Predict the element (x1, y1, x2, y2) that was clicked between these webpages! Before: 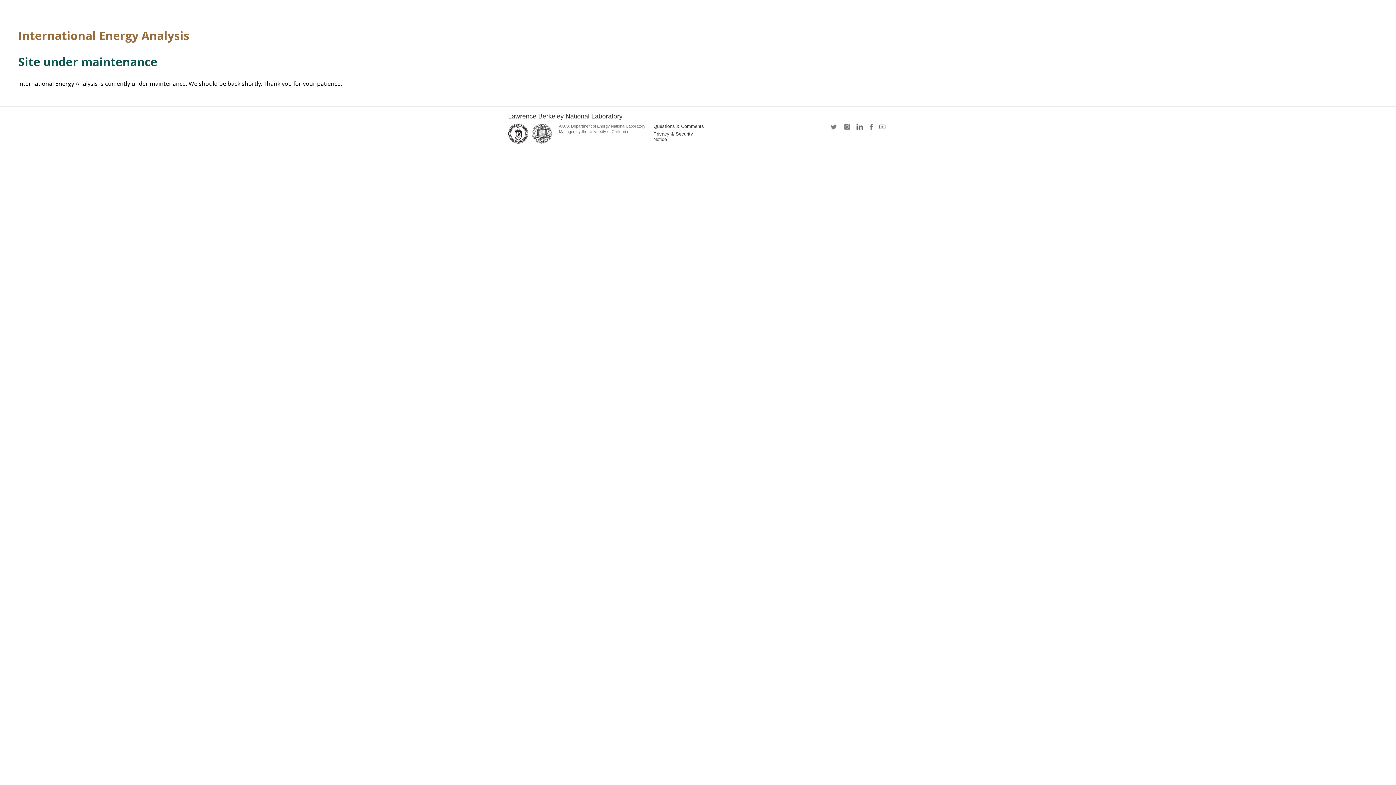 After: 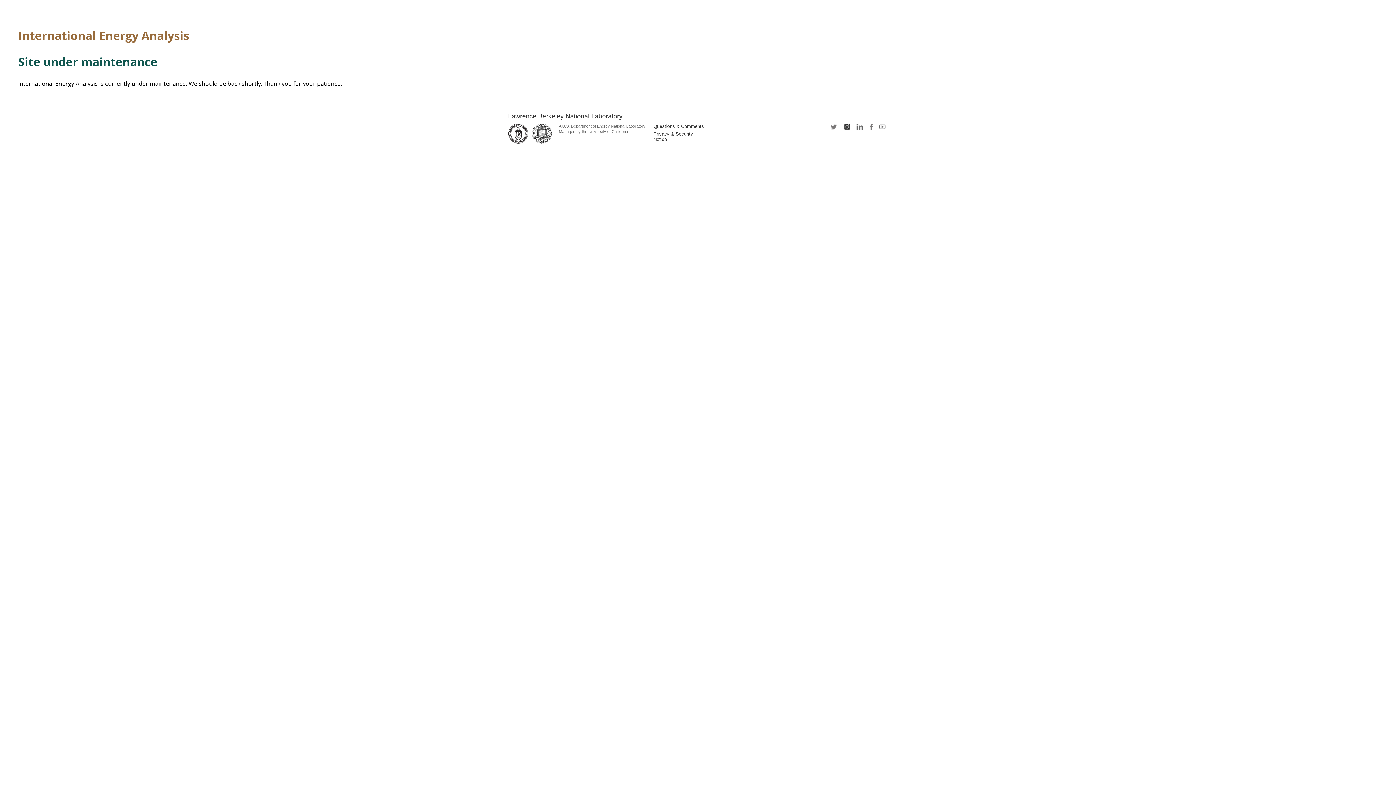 Action: bbox: (842, 123, 851, 134) label: instagram